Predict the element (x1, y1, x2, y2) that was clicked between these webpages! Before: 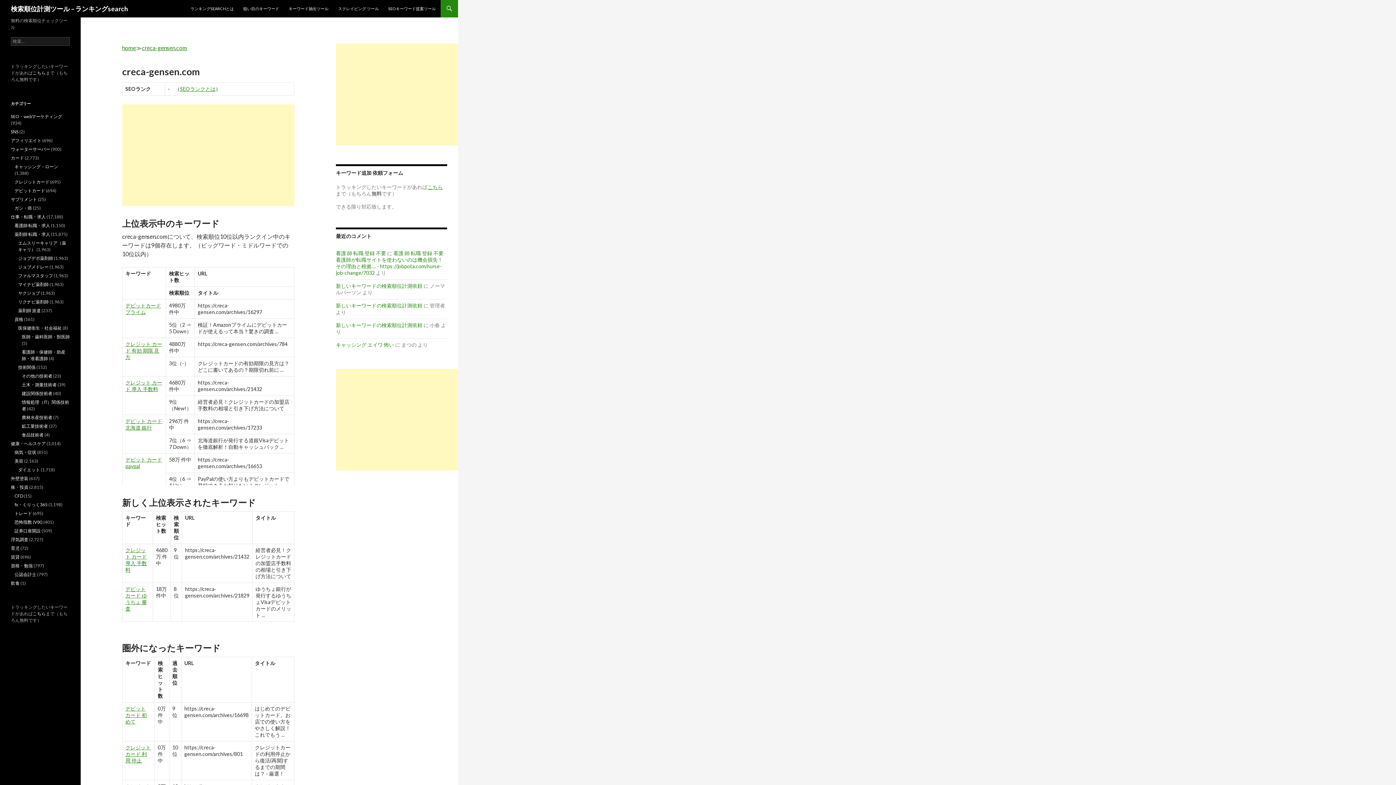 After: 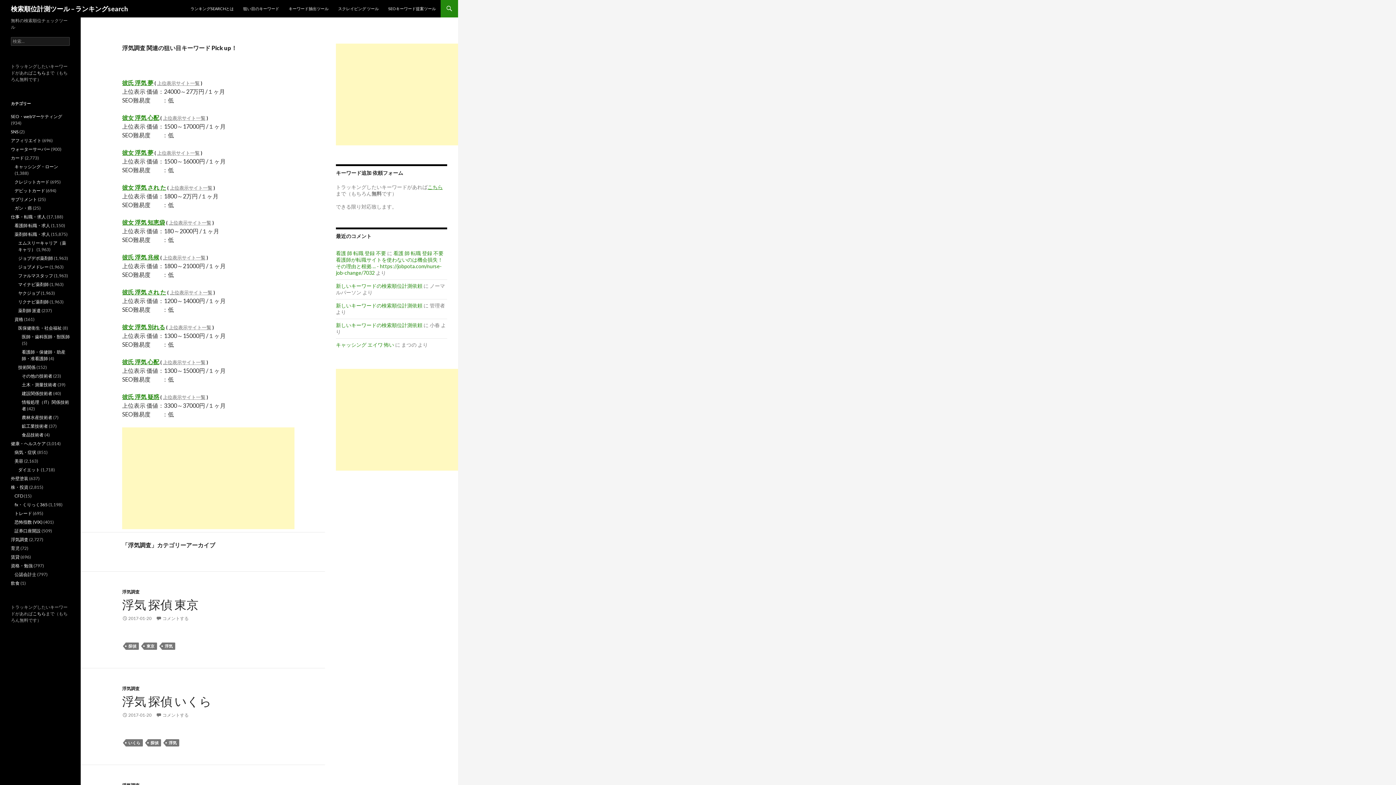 Action: label: 浮気調査 bbox: (10, 537, 28, 542)